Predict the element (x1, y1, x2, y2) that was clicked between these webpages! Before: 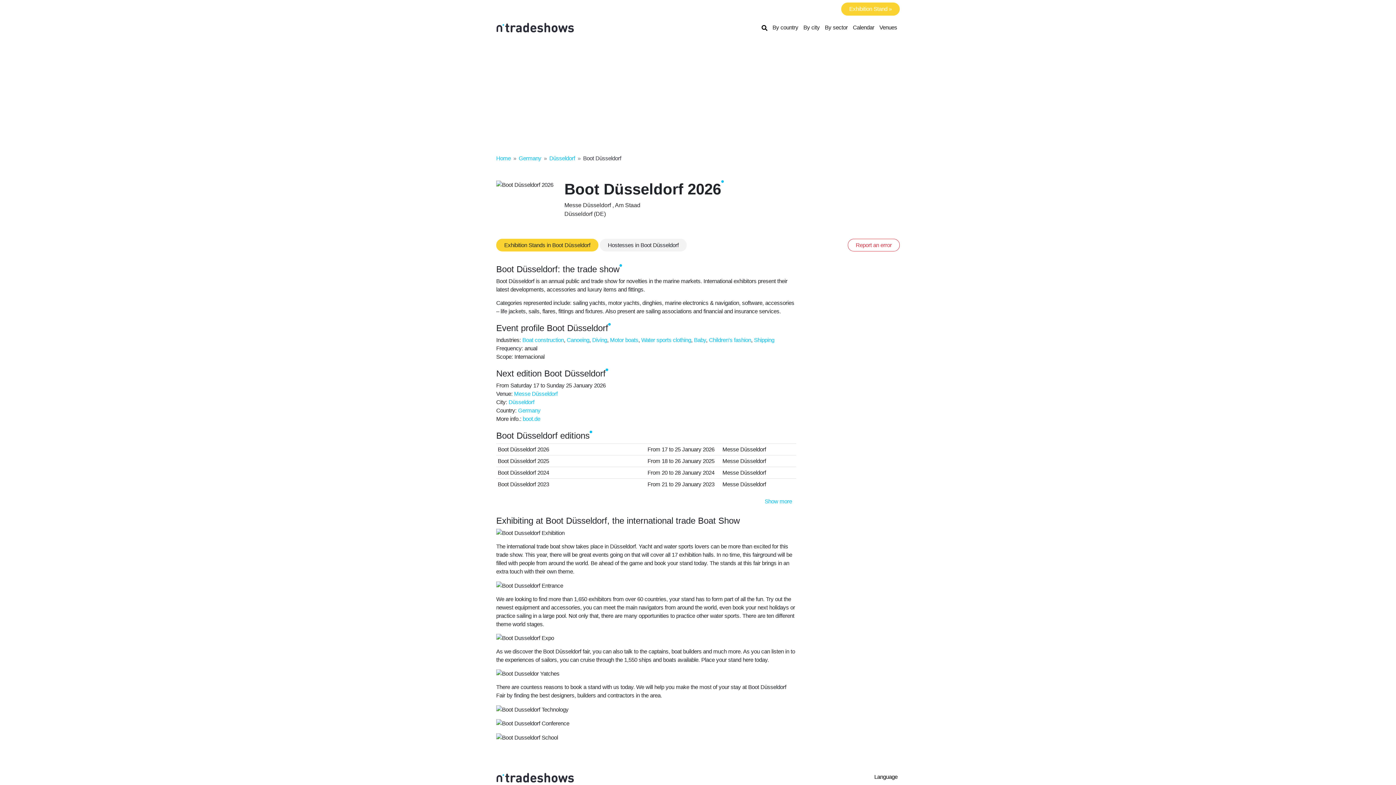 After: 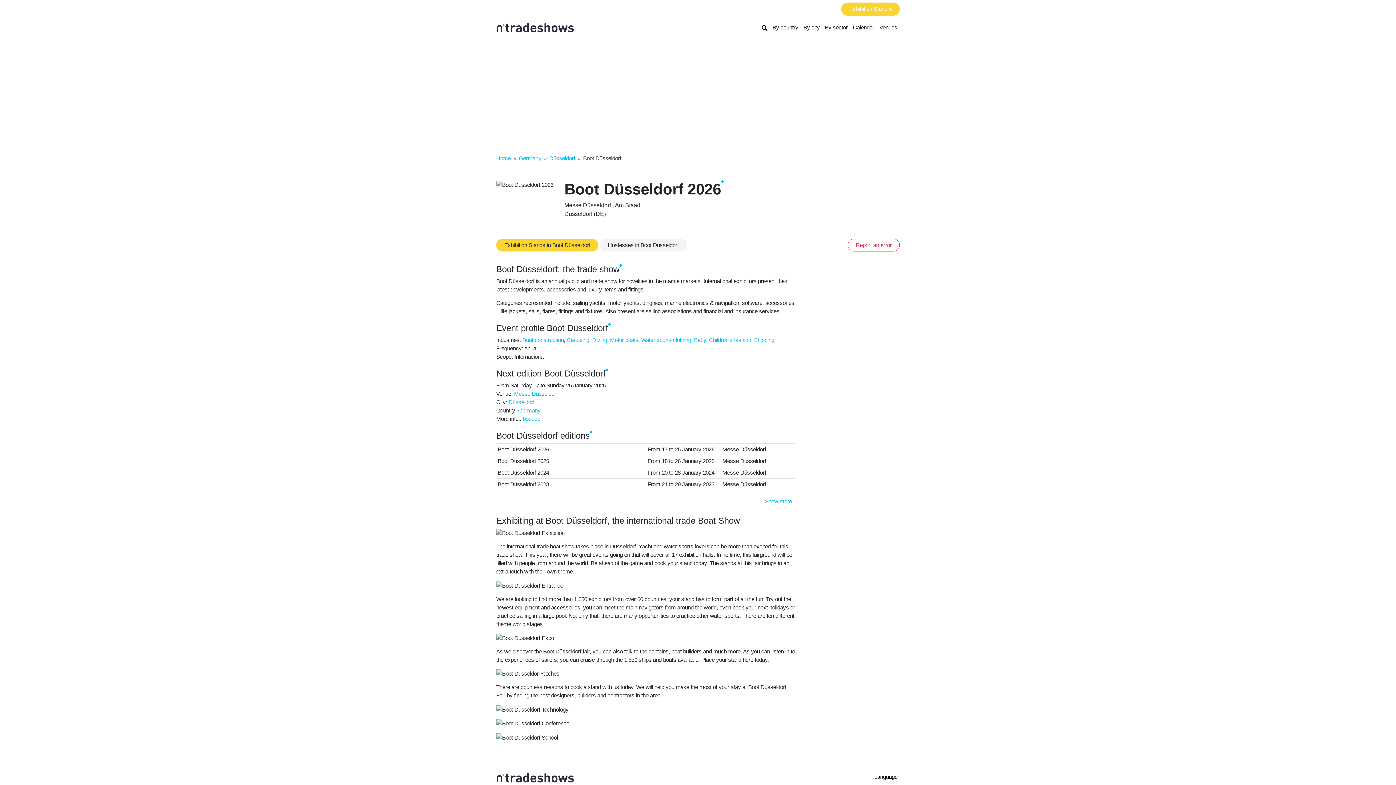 Action: label: Boot Düsseldorf bbox: (583, 155, 621, 161)